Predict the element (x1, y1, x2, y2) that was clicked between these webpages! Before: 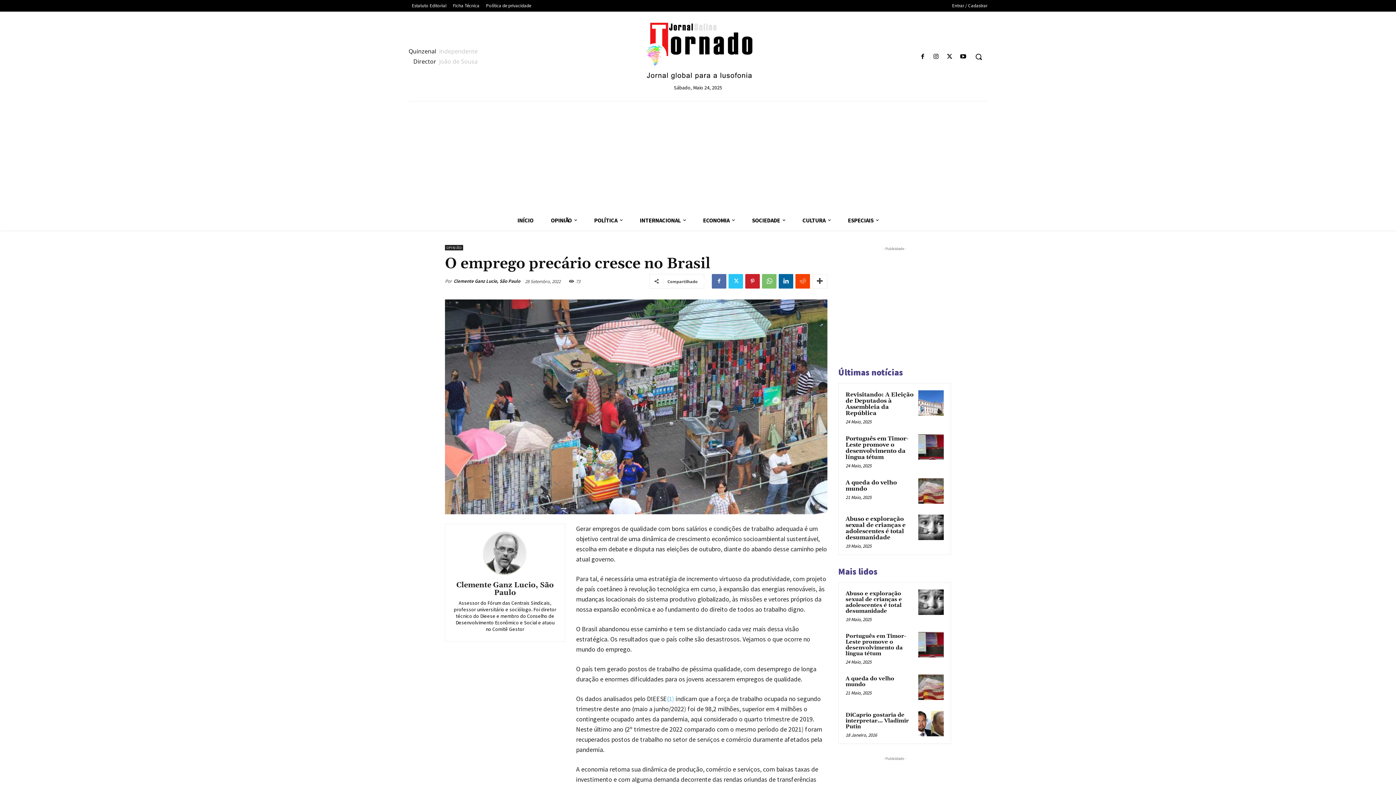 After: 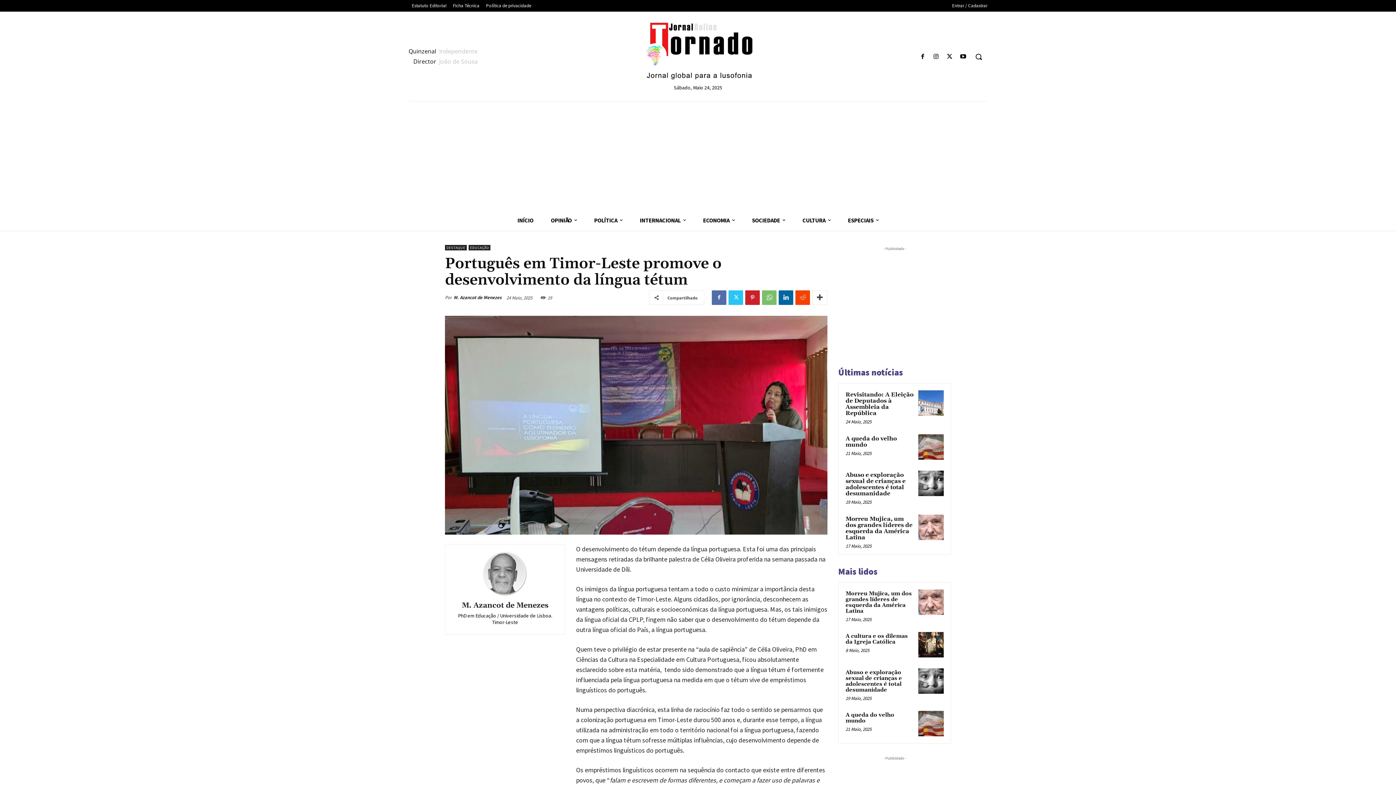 Action: bbox: (845, 435, 908, 461) label: Português em Timor-Leste promove o desenvolvimento da língua tétum